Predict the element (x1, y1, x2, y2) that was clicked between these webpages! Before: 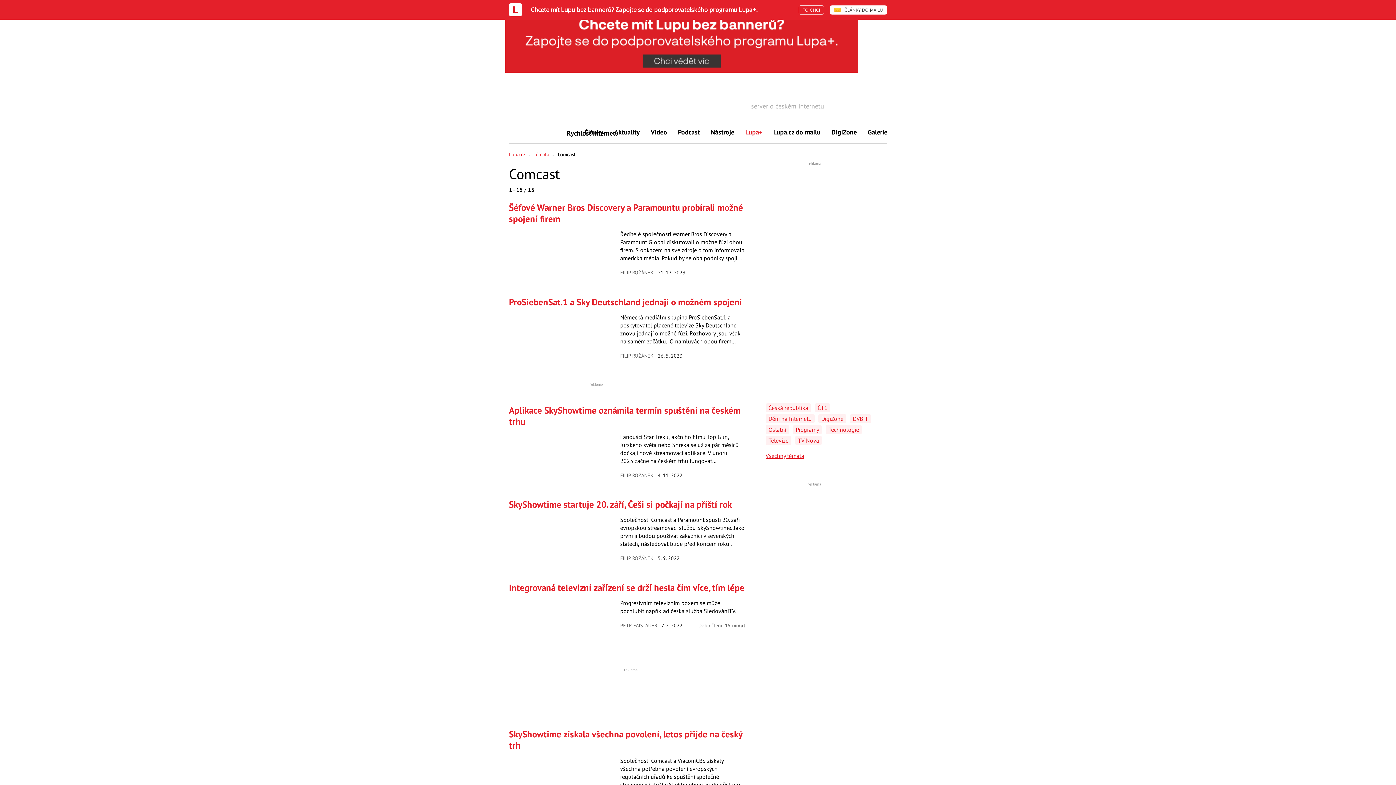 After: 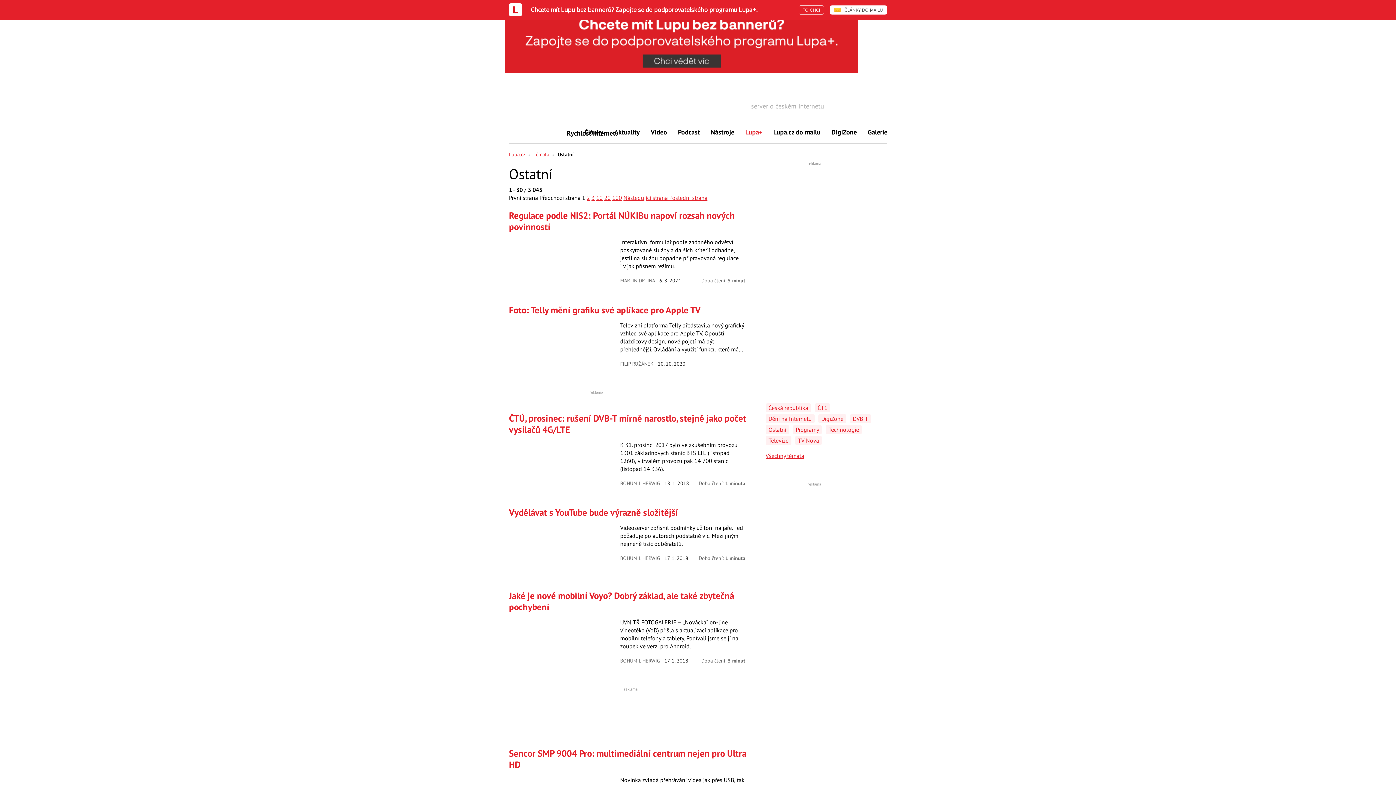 Action: bbox: (765, 425, 789, 434) label: Ostatní